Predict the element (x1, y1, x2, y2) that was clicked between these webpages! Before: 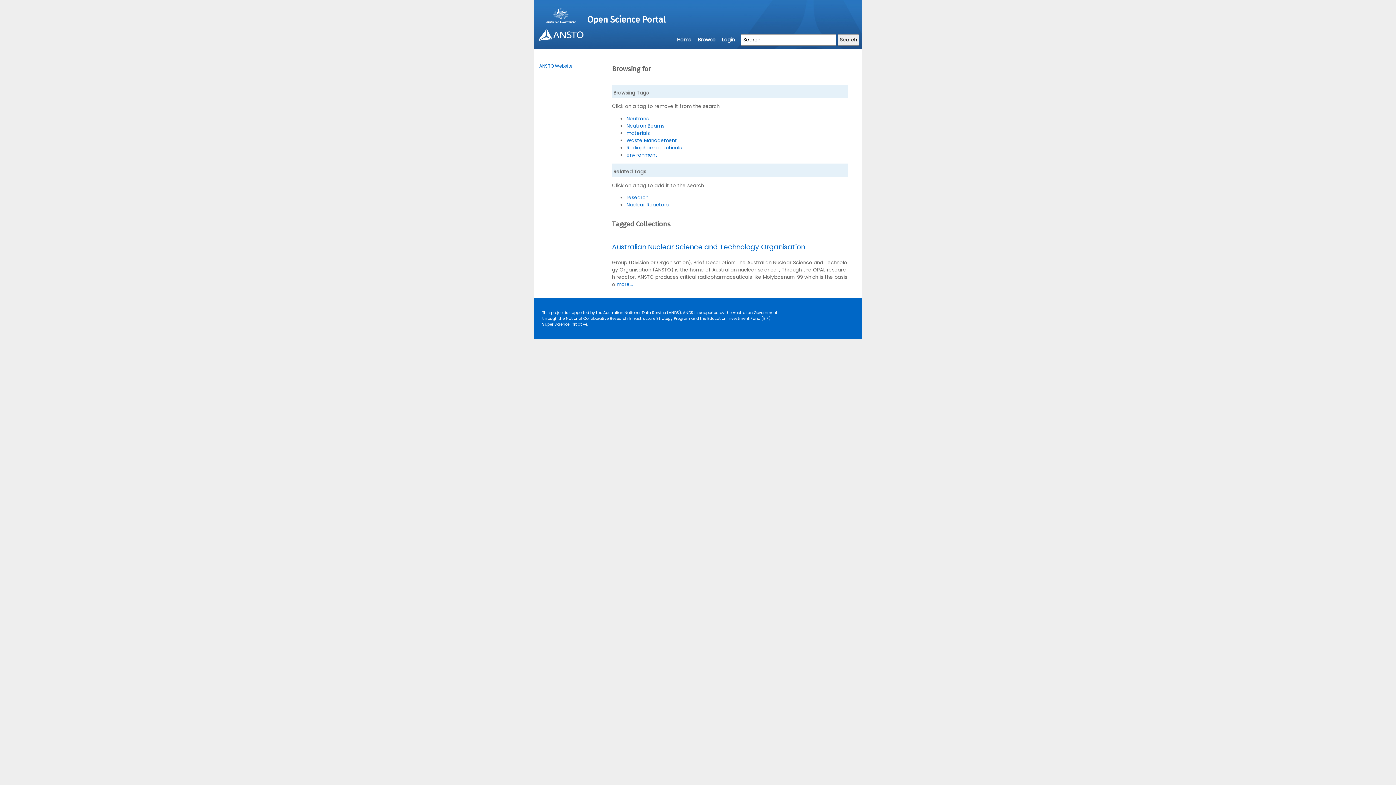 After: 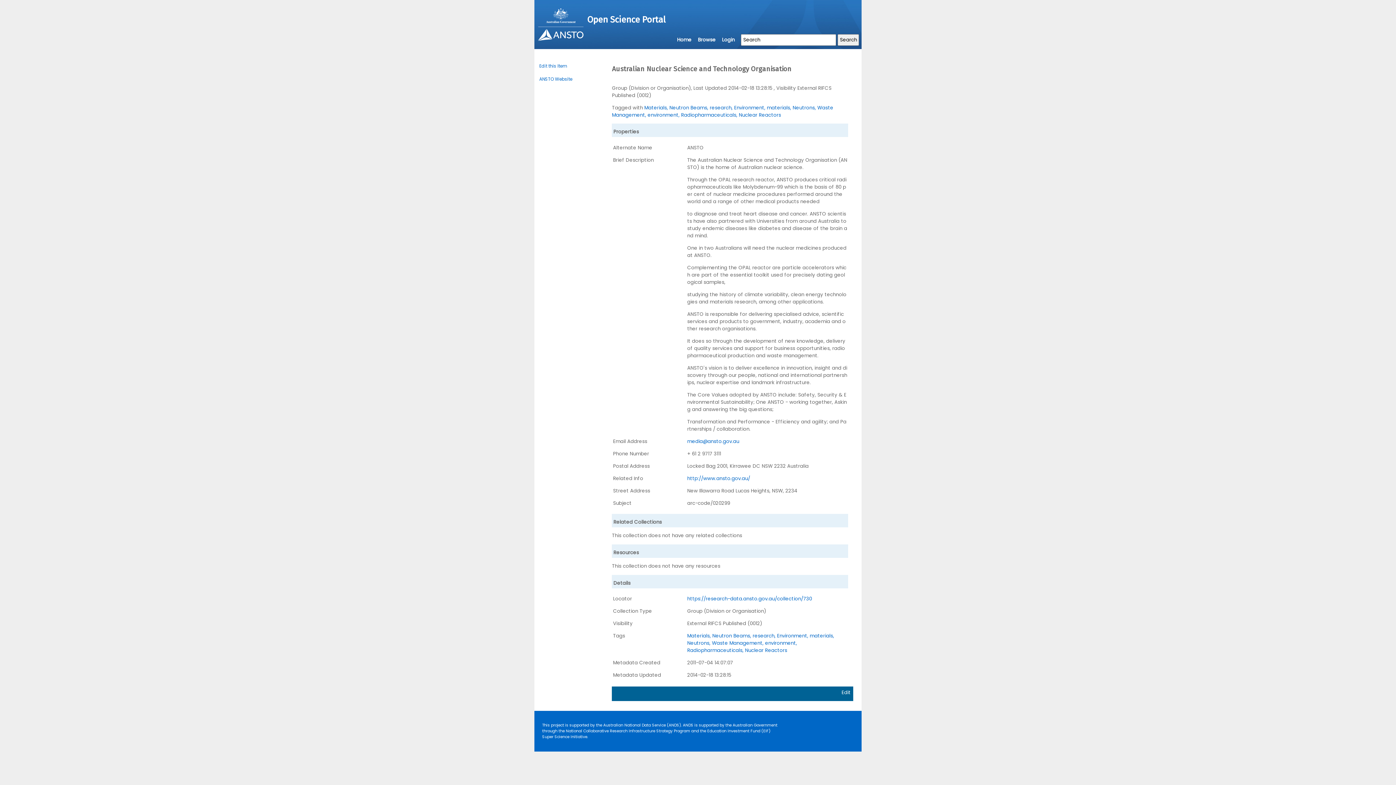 Action: label: Australian Nuclear Science and Technology Organisation bbox: (612, 242, 805, 252)